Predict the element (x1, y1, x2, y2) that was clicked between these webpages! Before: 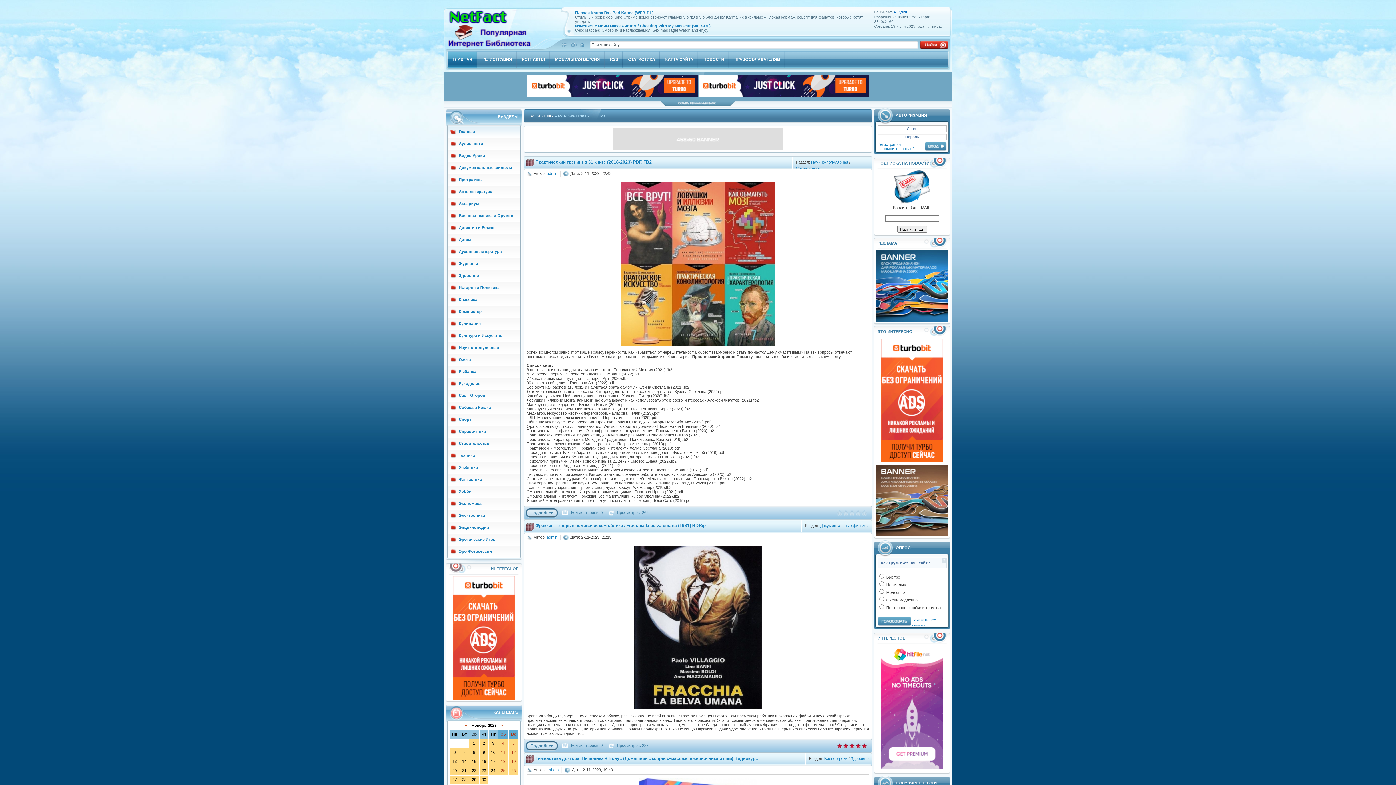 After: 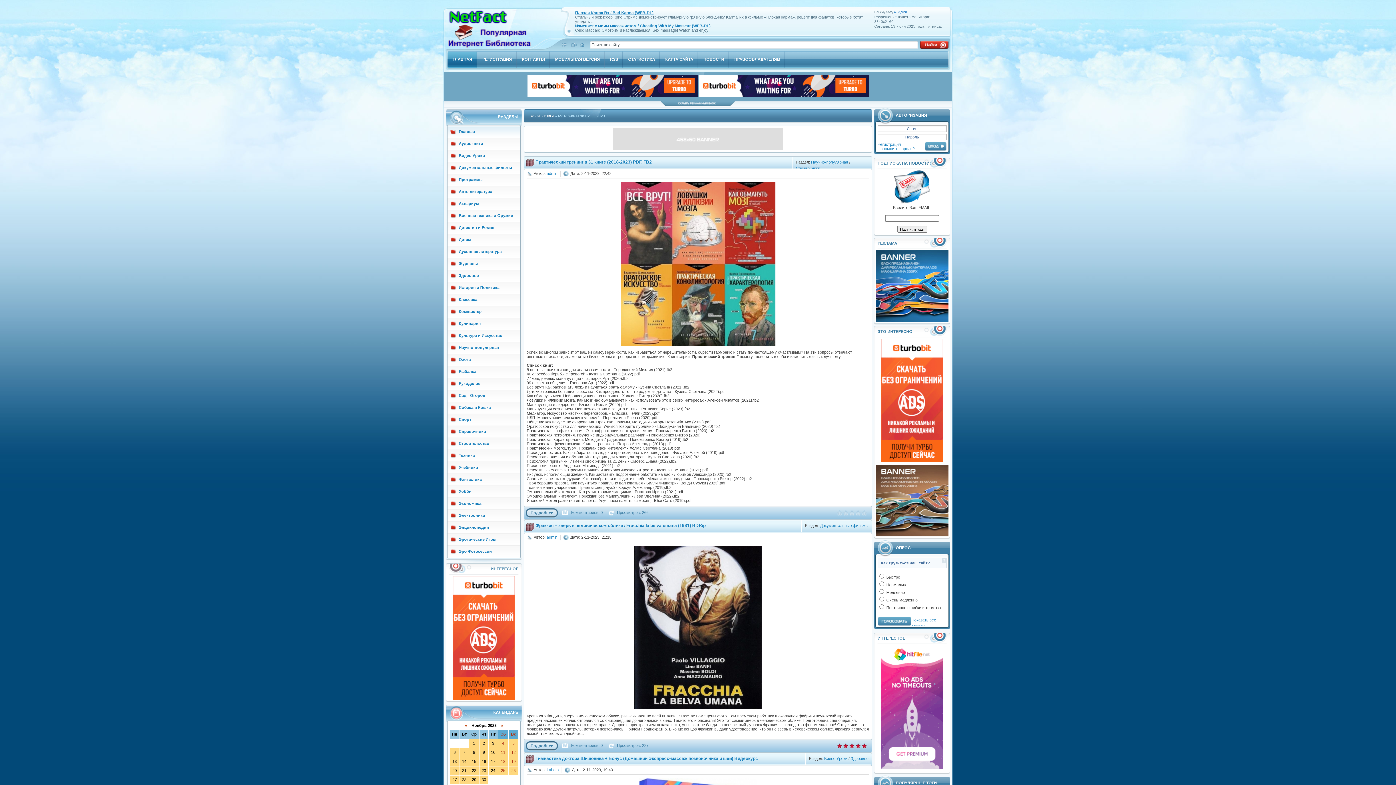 Action: label: Плохая Karma Rx / Bad Karma (WEB-DL) bbox: (575, 10, 653, 14)